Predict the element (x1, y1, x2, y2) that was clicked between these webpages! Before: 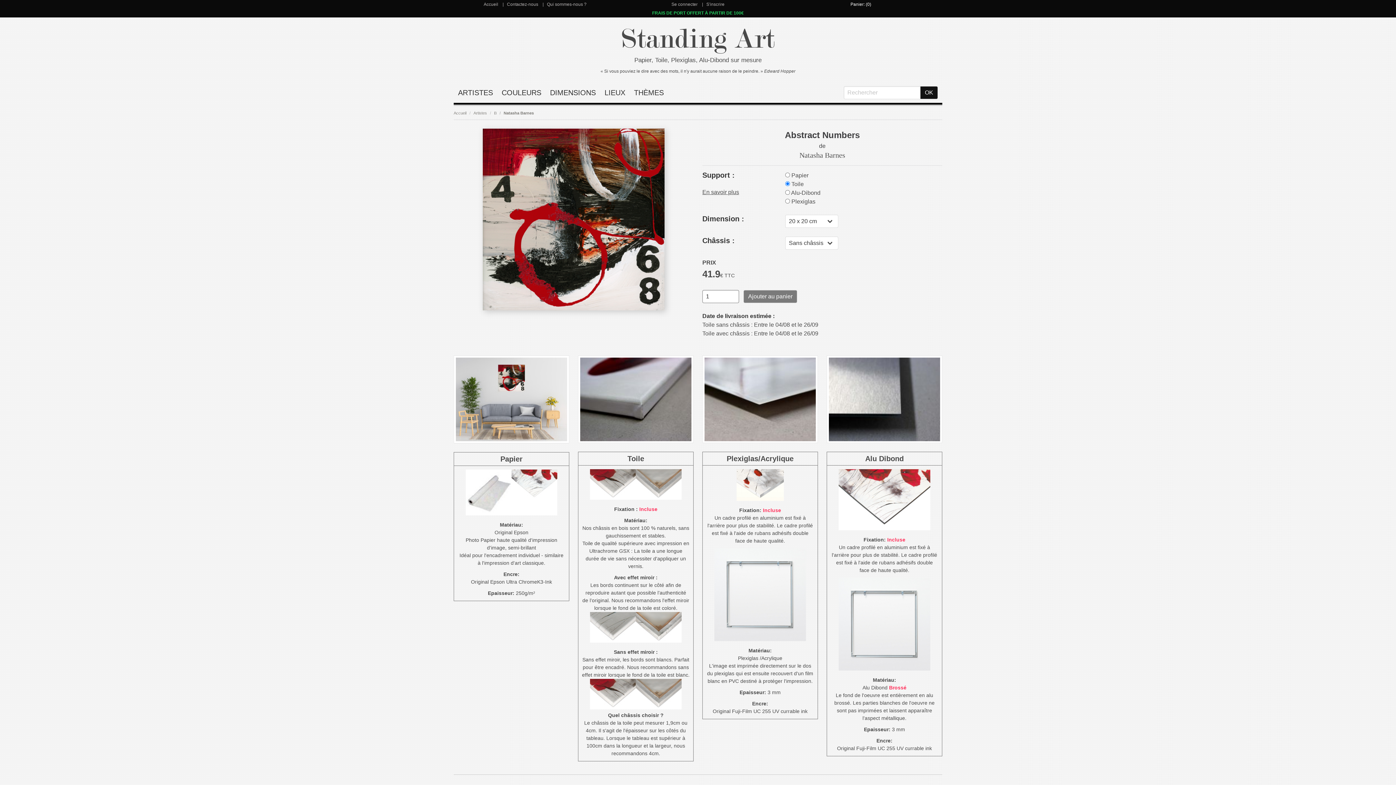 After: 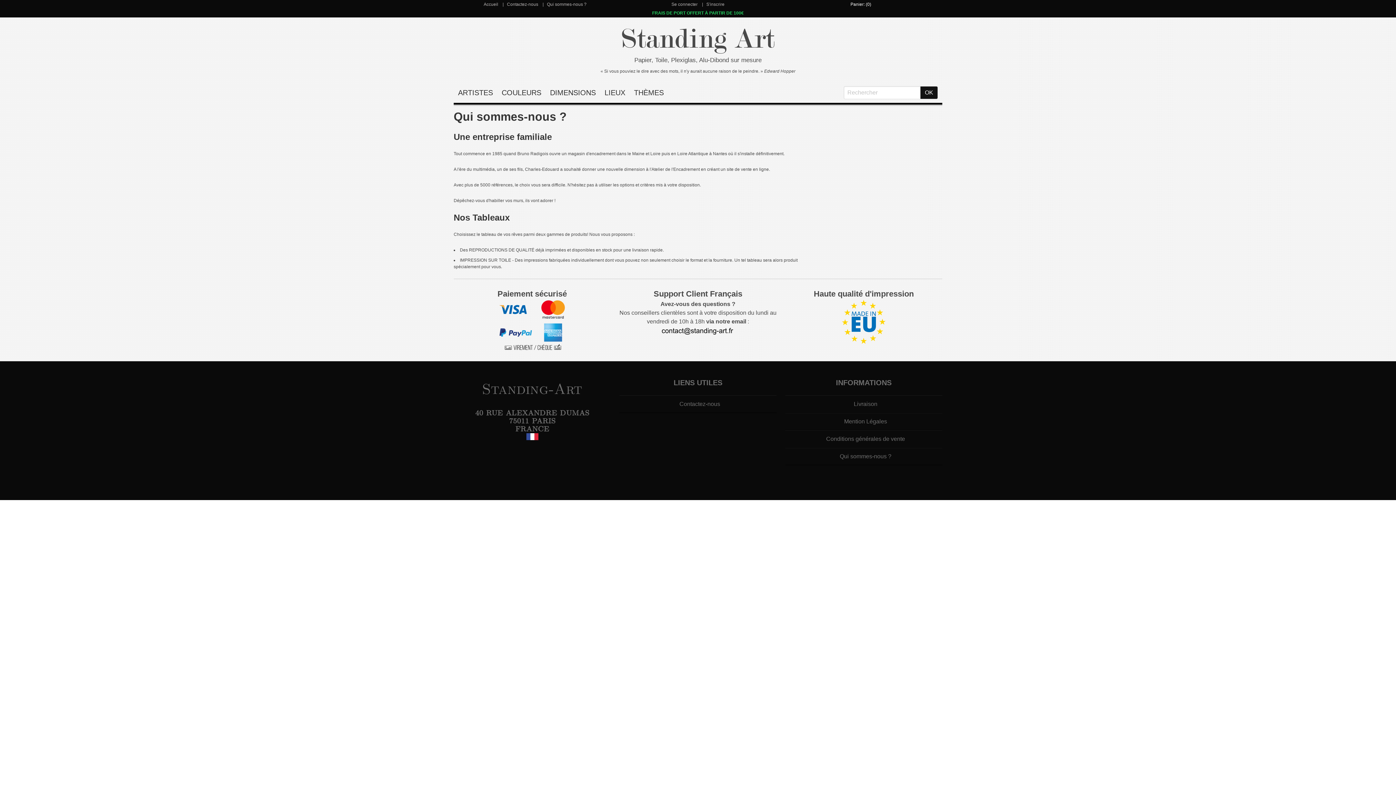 Action: bbox: (539, 1, 586, 6) label: Qui sommes-nous ?